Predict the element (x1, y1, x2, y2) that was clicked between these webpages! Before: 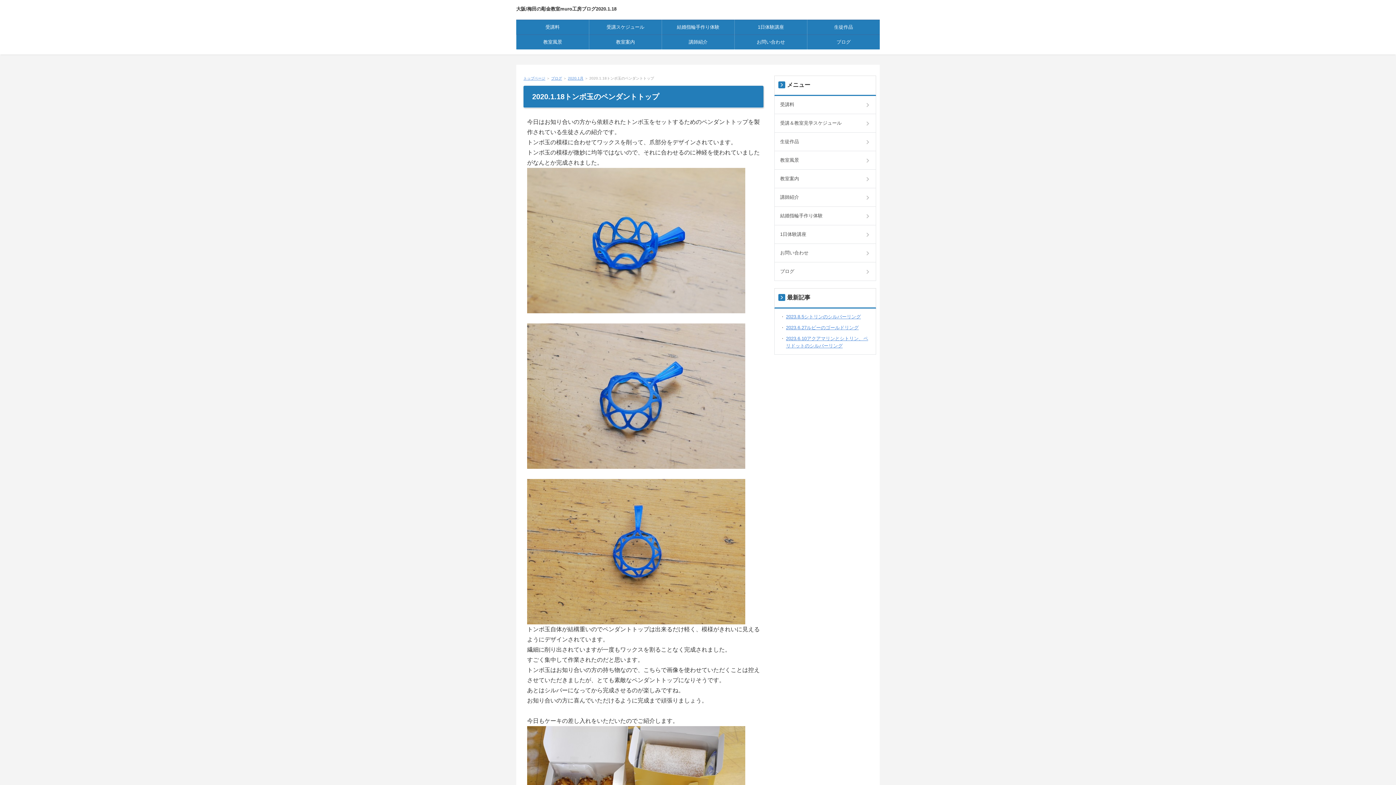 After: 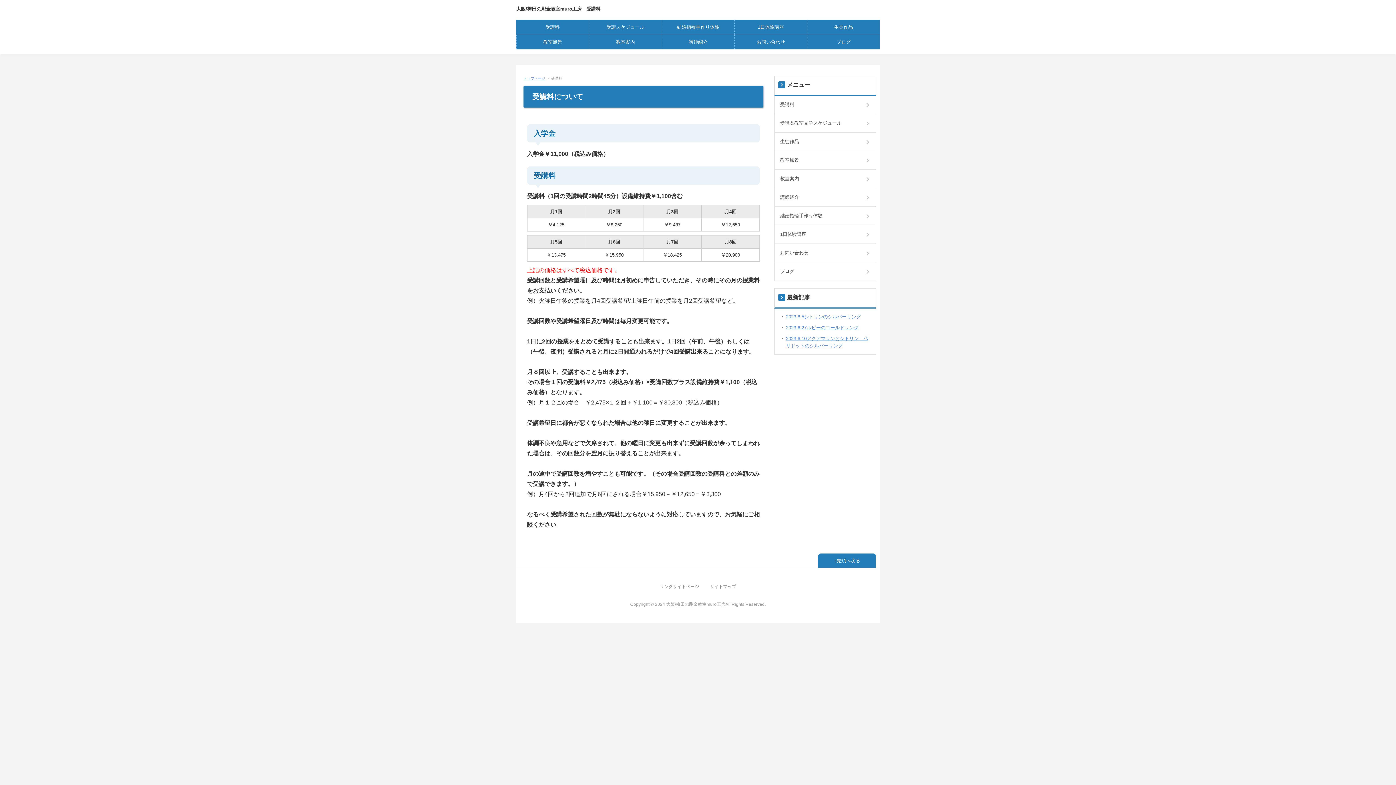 Action: label: 受講料 bbox: (516, 19, 589, 34)